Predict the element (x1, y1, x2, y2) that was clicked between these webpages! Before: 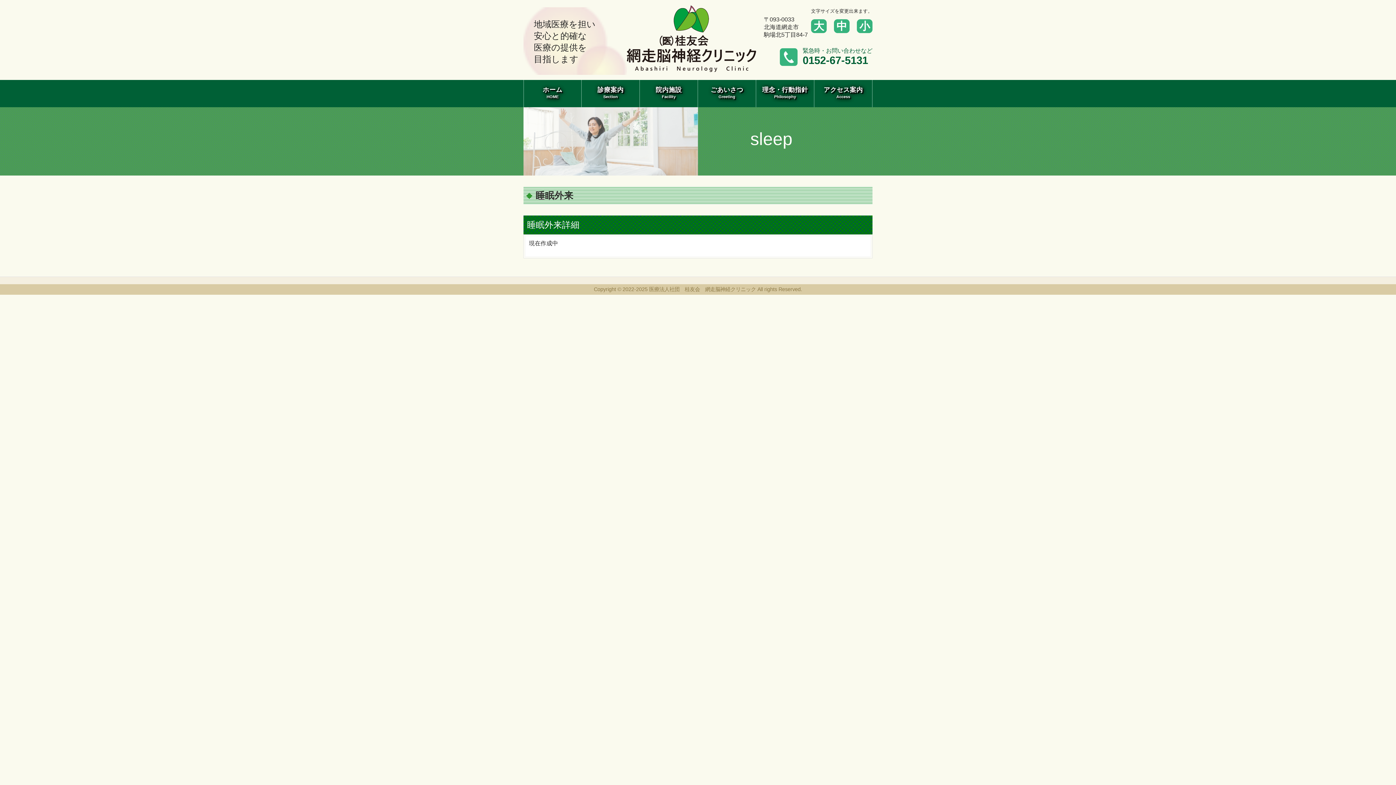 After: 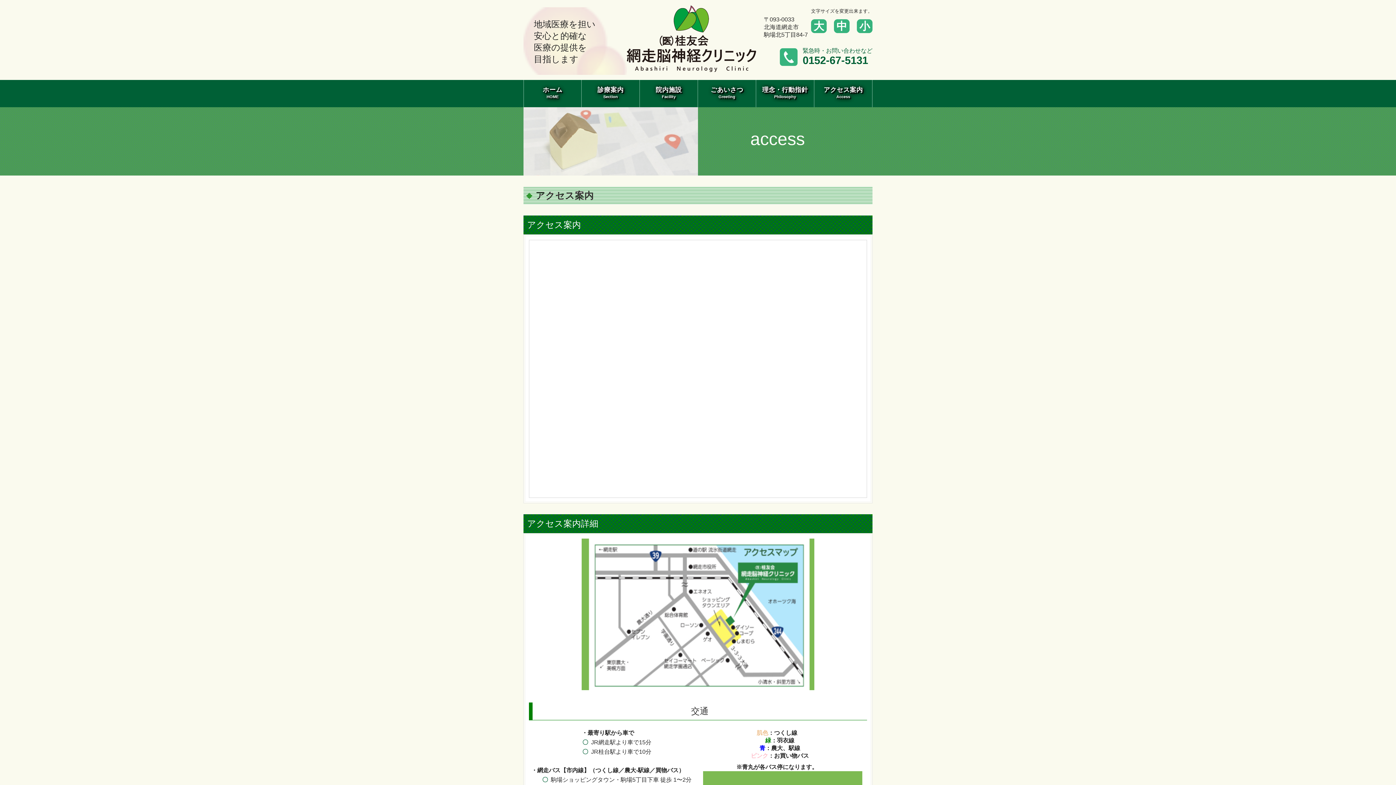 Action: bbox: (816, 85, 870, 98) label: アクセス案内
Access